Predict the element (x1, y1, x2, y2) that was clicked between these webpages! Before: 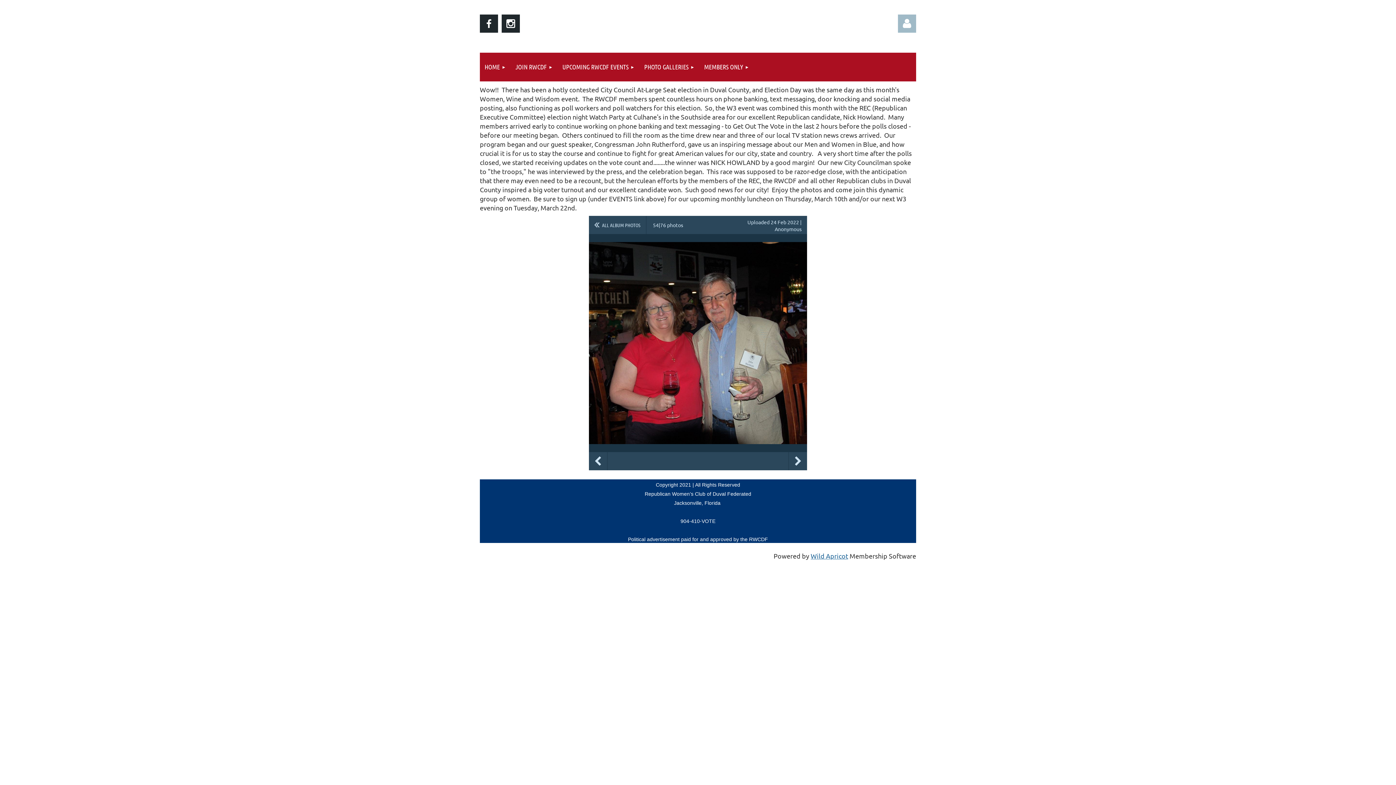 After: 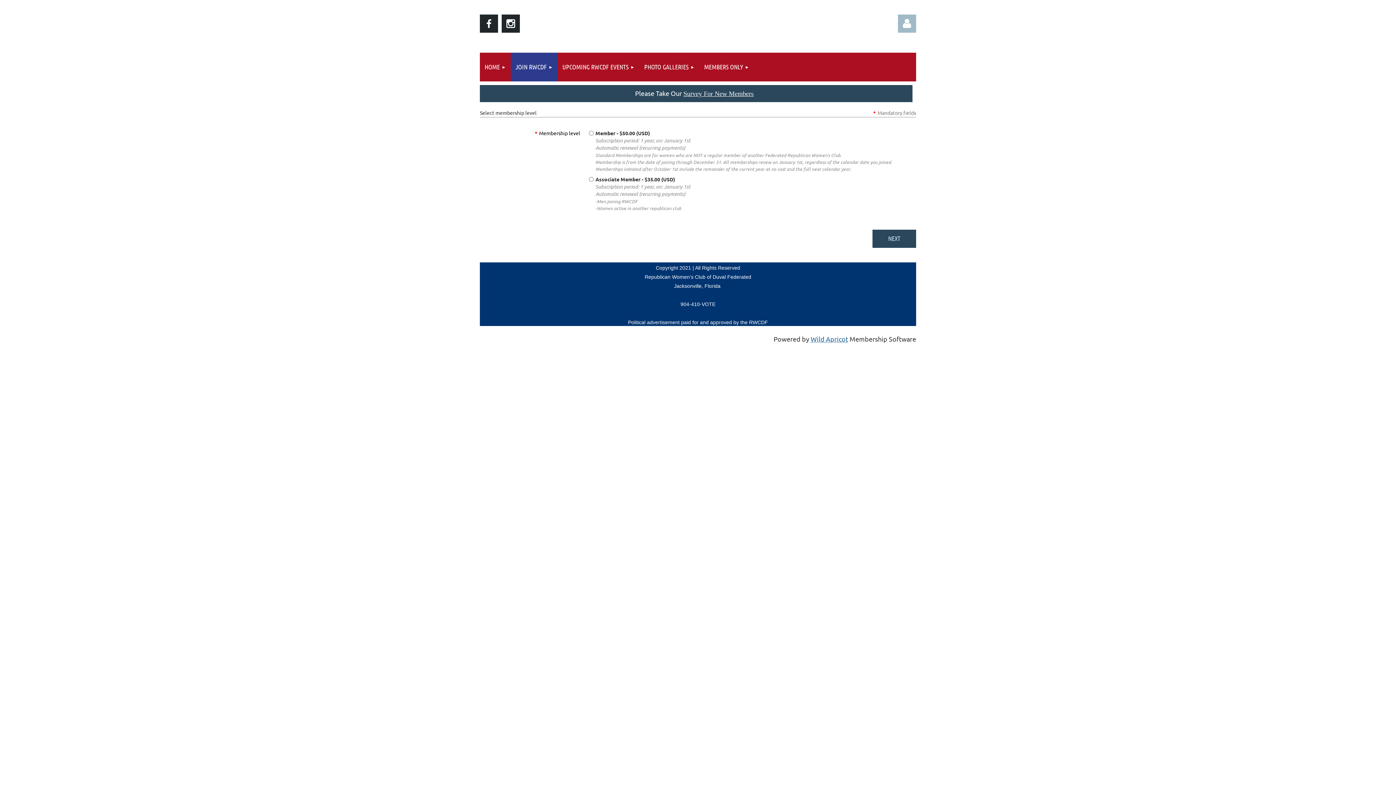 Action: label: JOIN RWCDF bbox: (510, 52, 557, 81)